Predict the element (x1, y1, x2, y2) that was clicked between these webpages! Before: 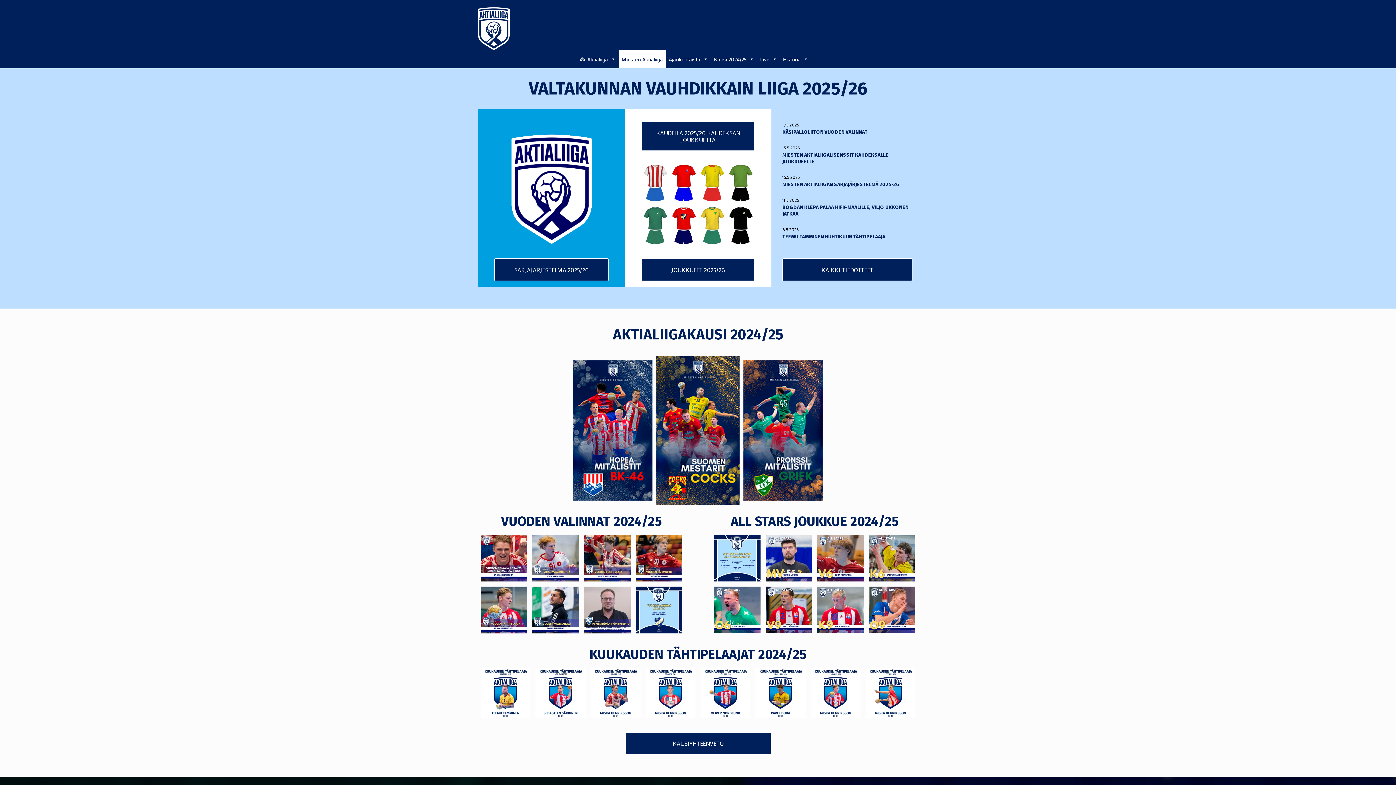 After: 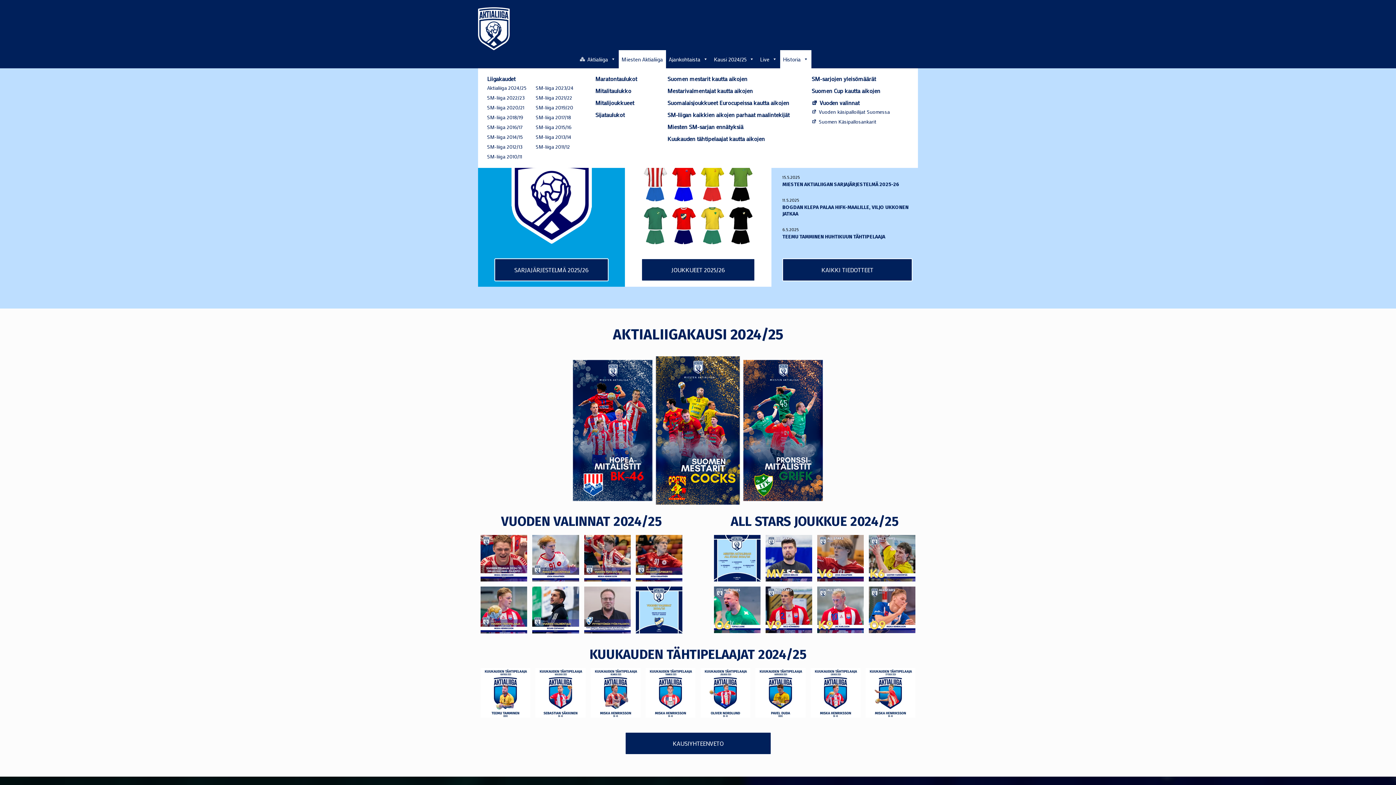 Action: label: Historia bbox: (780, 50, 811, 68)